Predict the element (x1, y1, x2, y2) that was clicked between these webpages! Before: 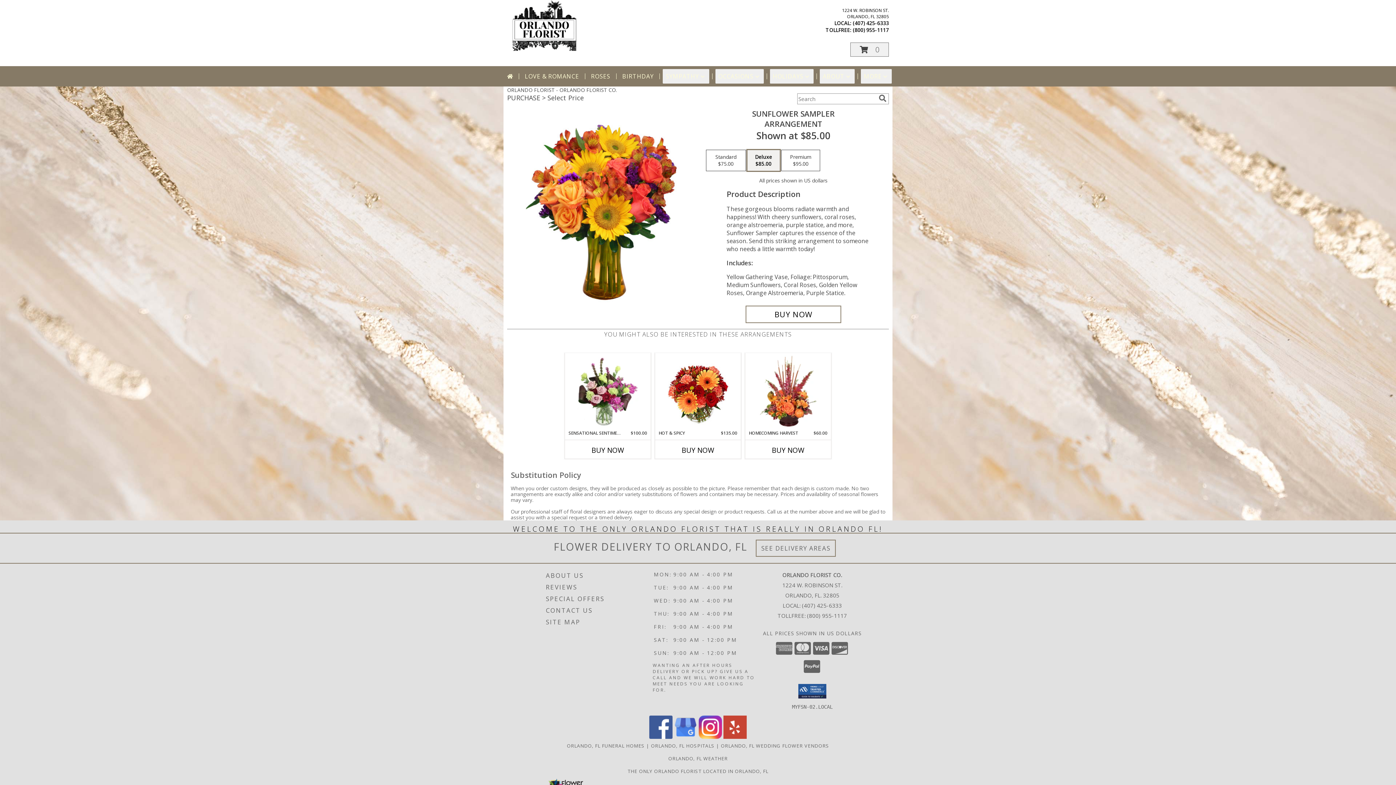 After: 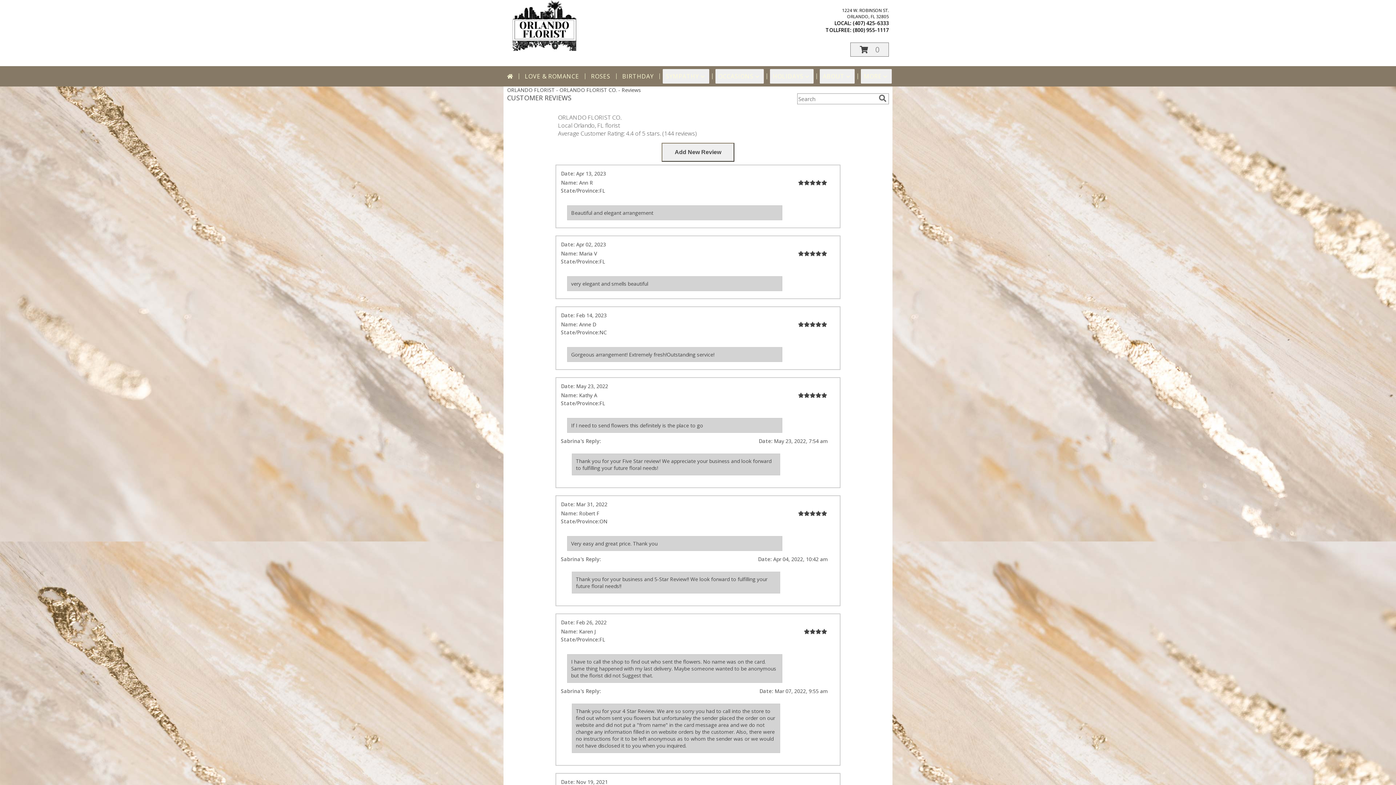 Action: bbox: (546, 581, 651, 593) label: REVIEWS